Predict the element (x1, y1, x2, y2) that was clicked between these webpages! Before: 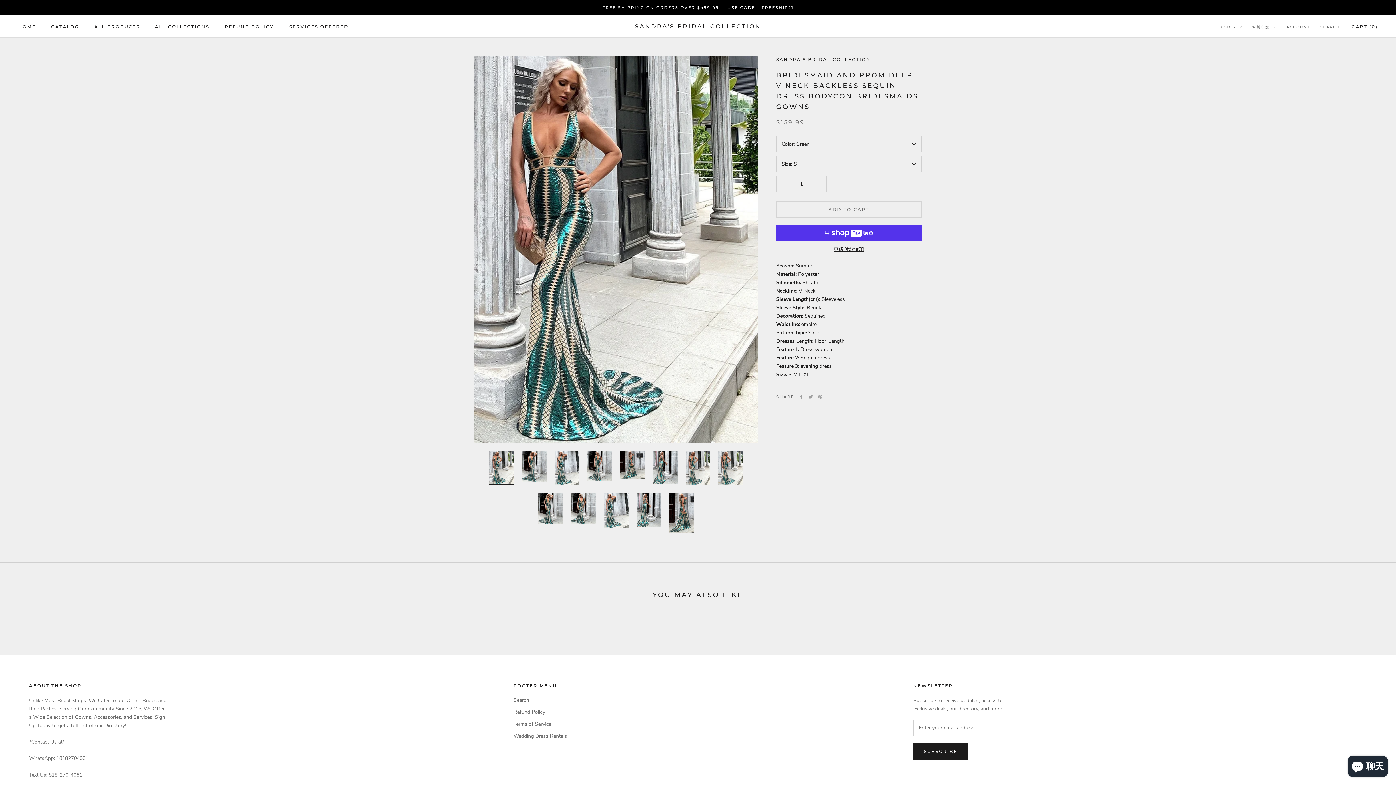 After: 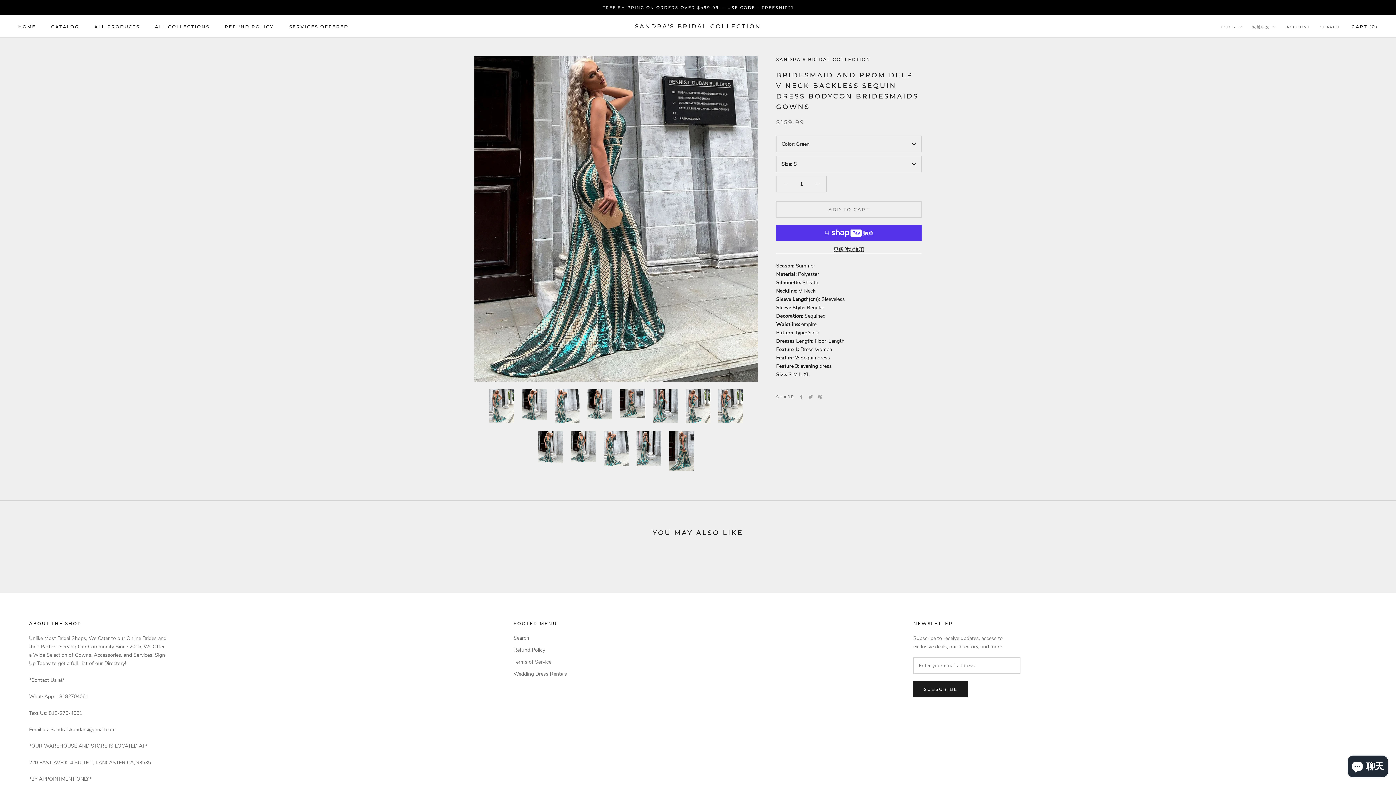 Action: bbox: (620, 450, 645, 479)